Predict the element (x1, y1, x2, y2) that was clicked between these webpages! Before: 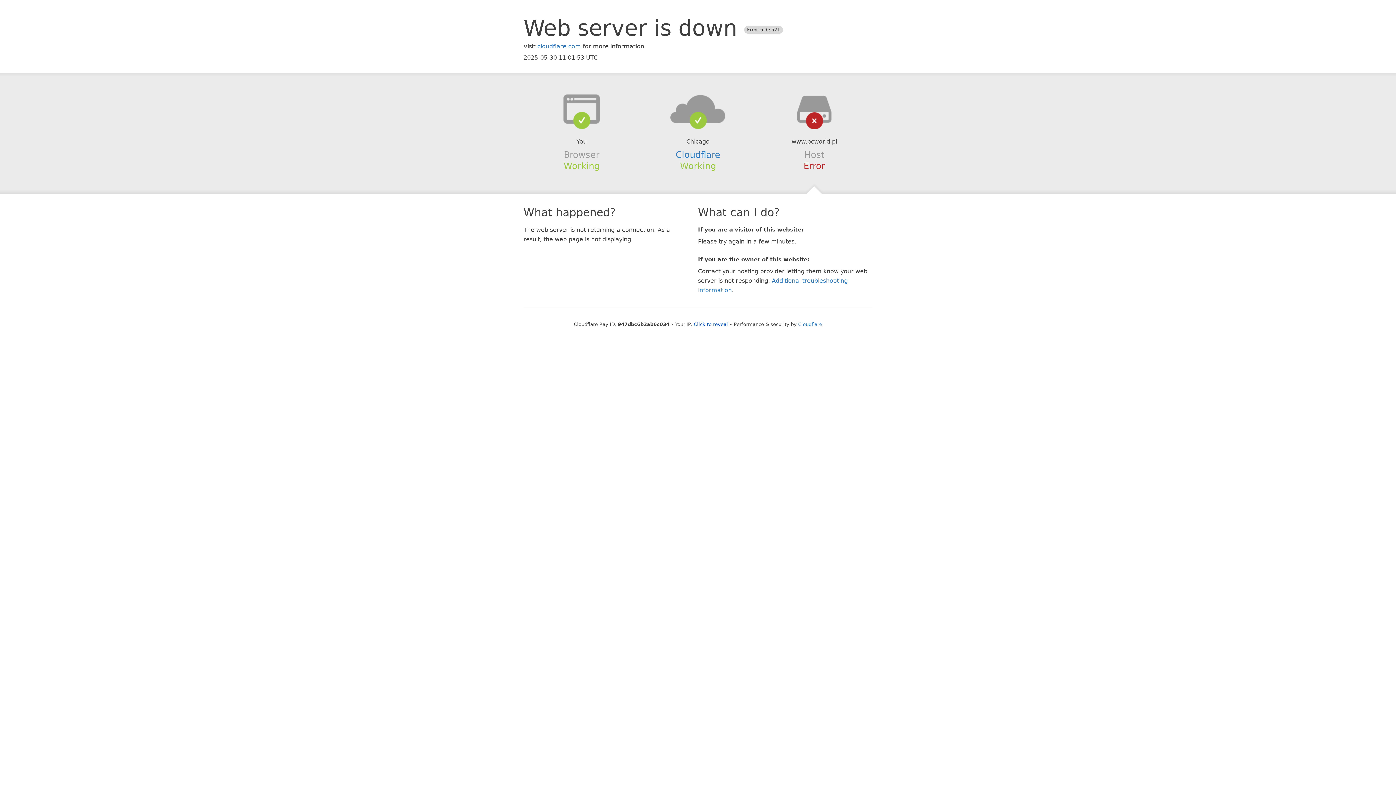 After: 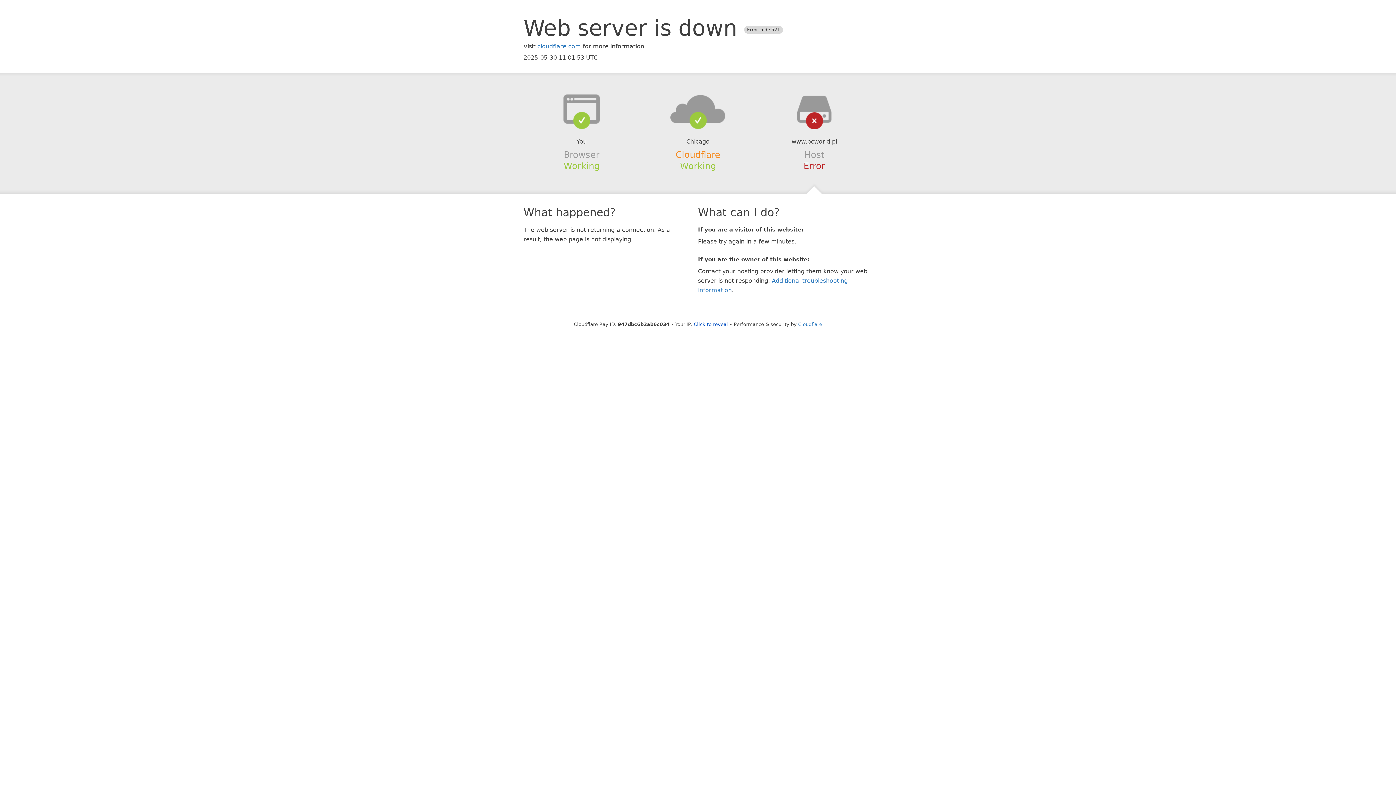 Action: bbox: (675, 149, 720, 159) label: Cloudflare